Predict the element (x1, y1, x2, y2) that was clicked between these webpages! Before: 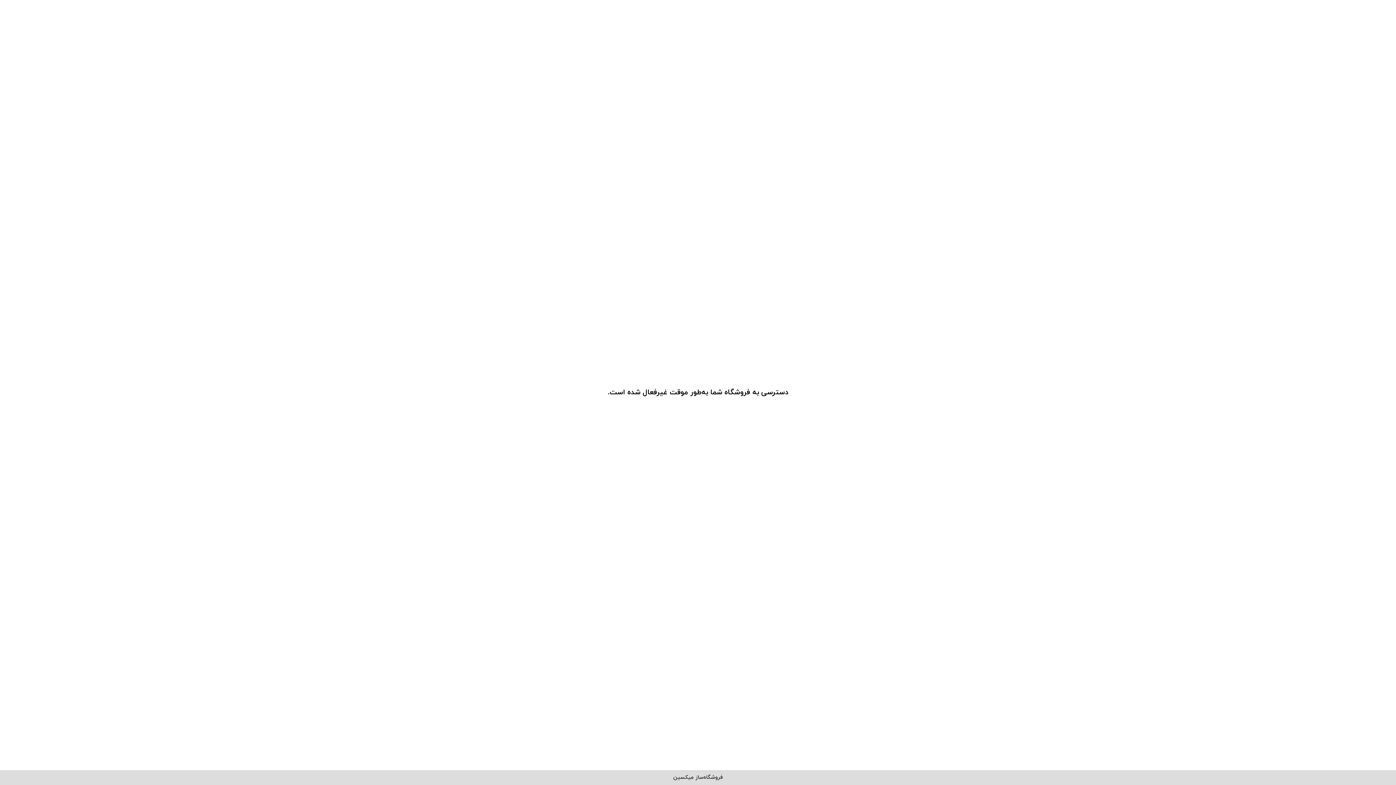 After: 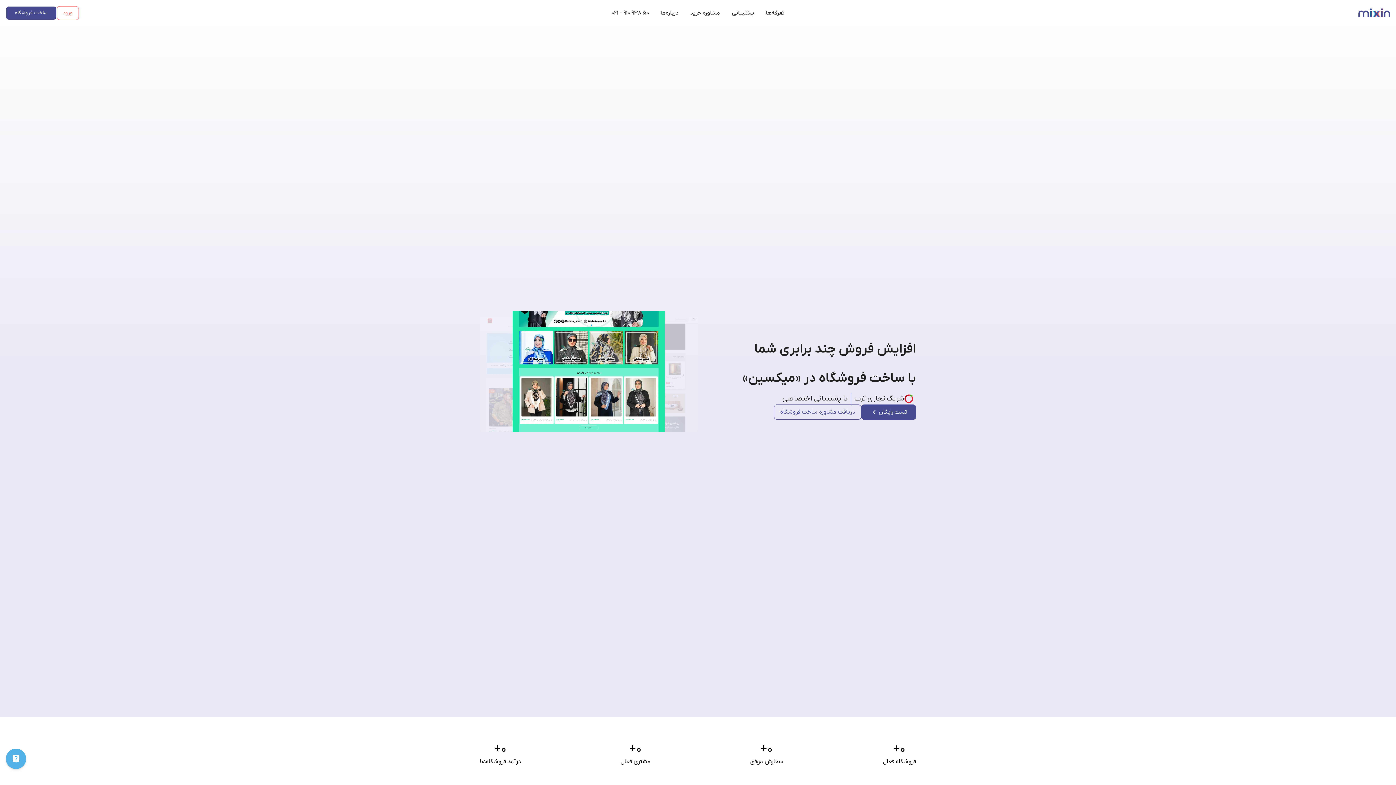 Action: label: فروشگاه‌ساز میکسین bbox: (673, 774, 722, 781)